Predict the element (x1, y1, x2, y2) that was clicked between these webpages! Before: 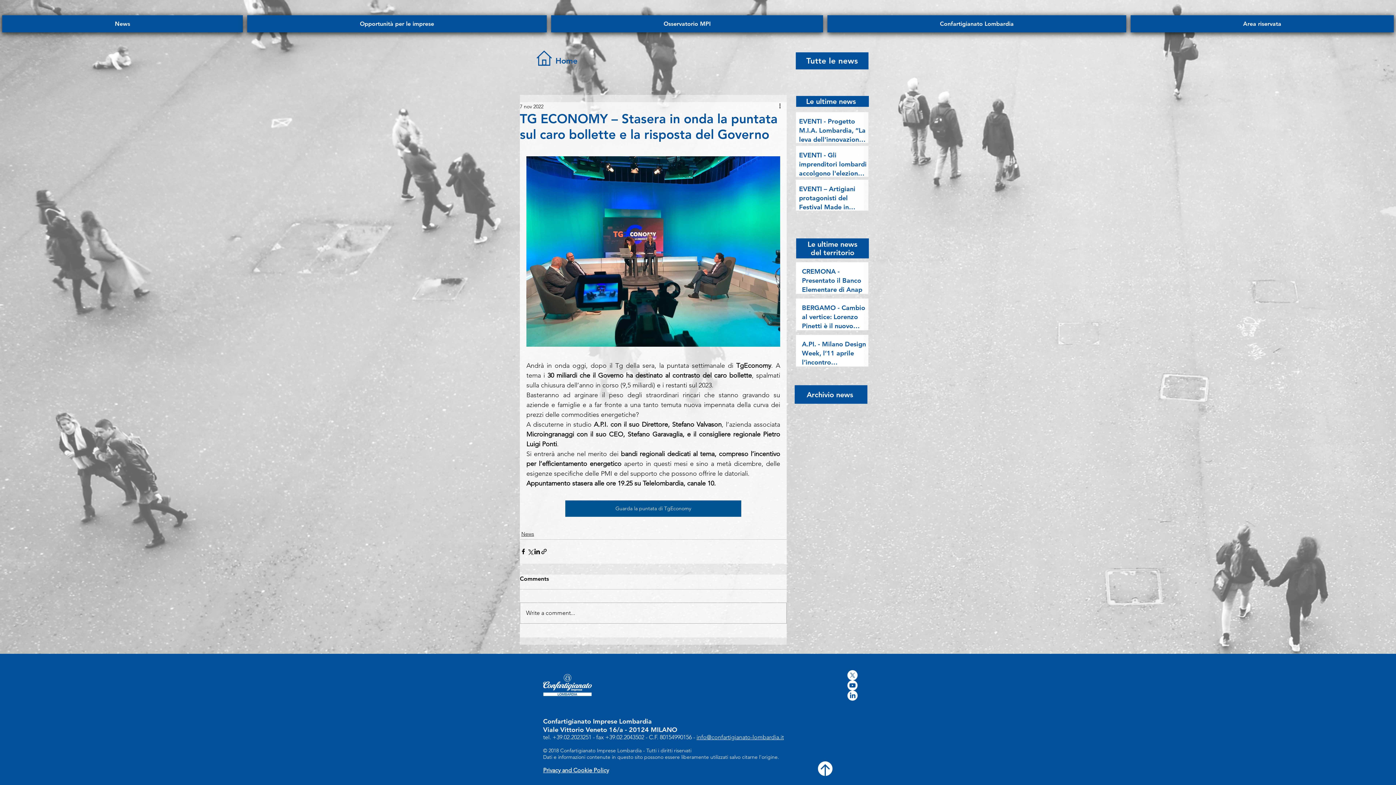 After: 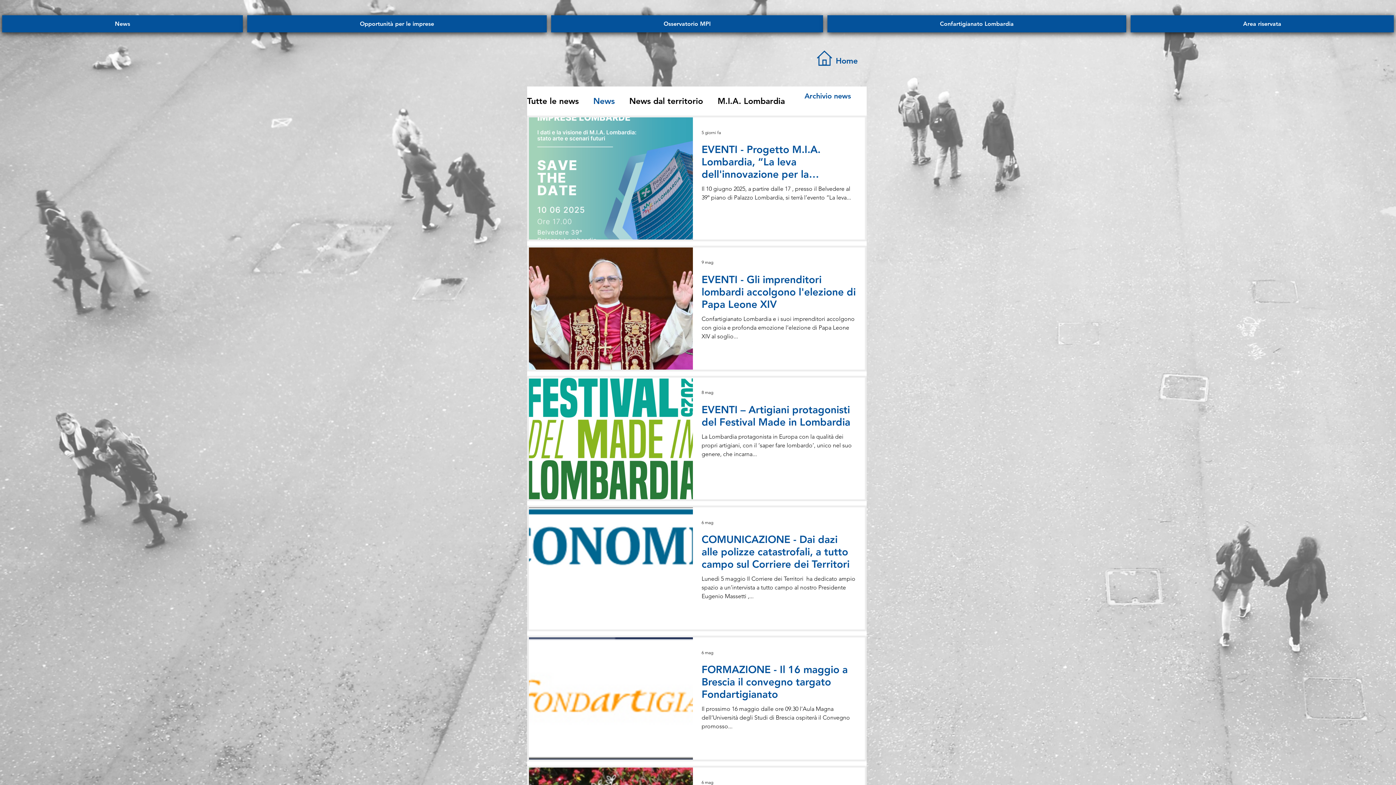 Action: label: News bbox: (521, 530, 534, 538)